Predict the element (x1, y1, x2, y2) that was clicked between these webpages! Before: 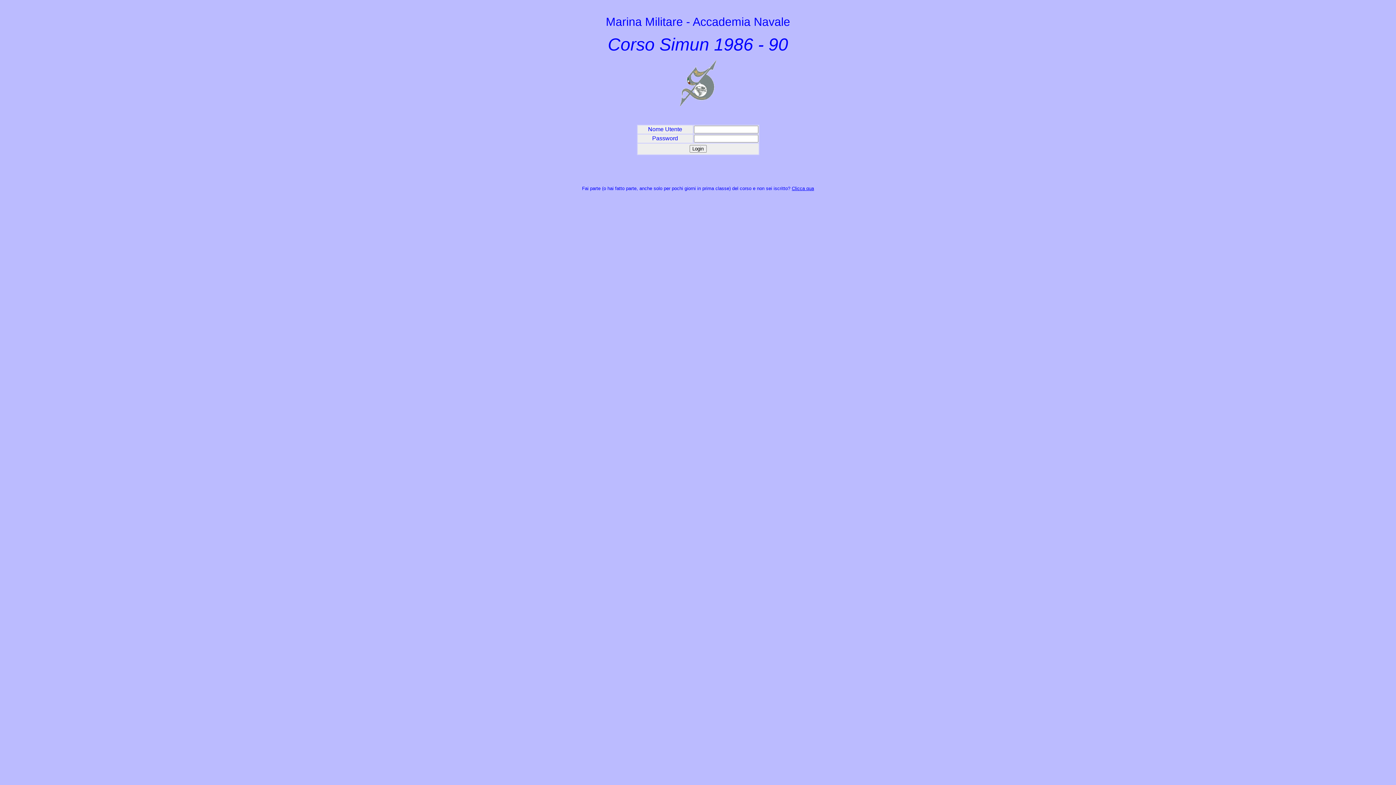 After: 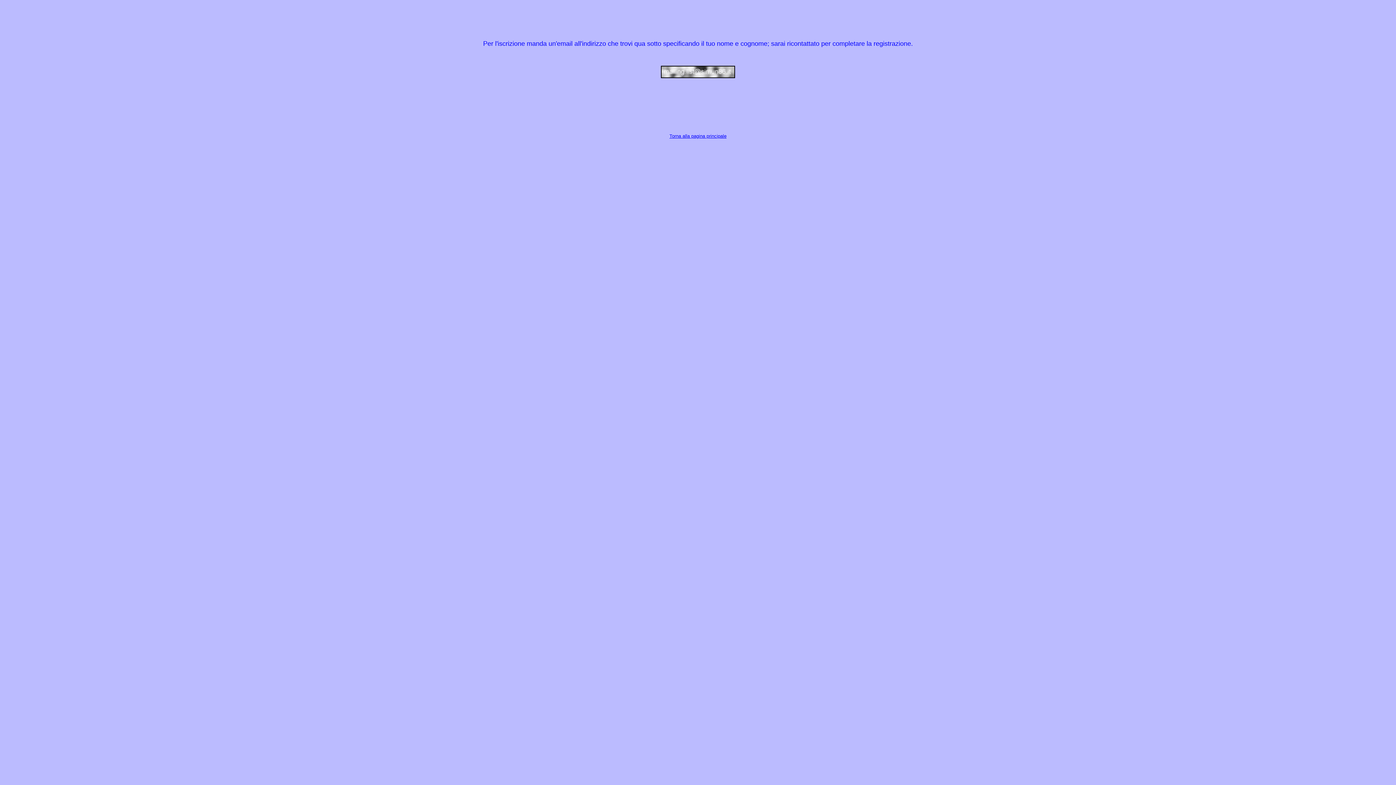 Action: bbox: (792, 185, 814, 191) label: Clicca qua